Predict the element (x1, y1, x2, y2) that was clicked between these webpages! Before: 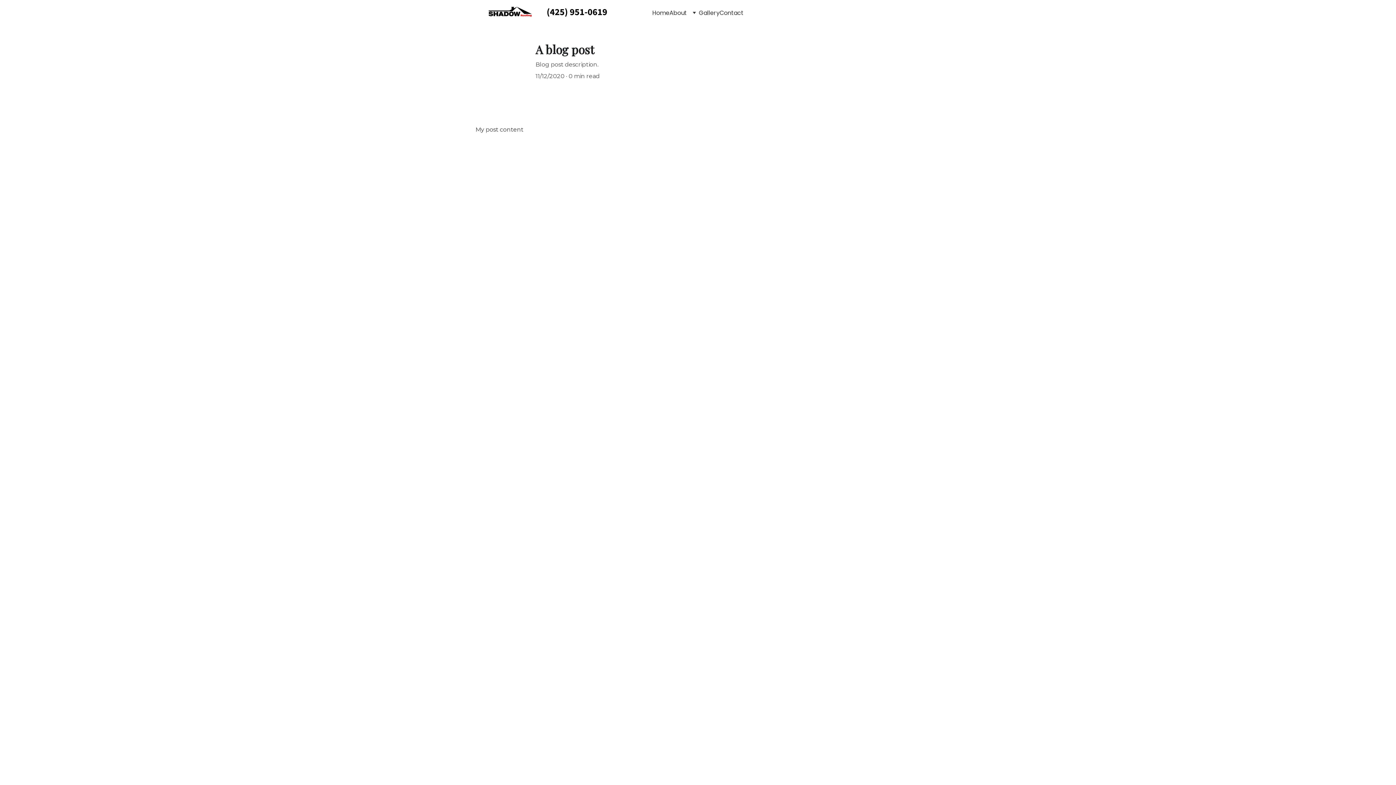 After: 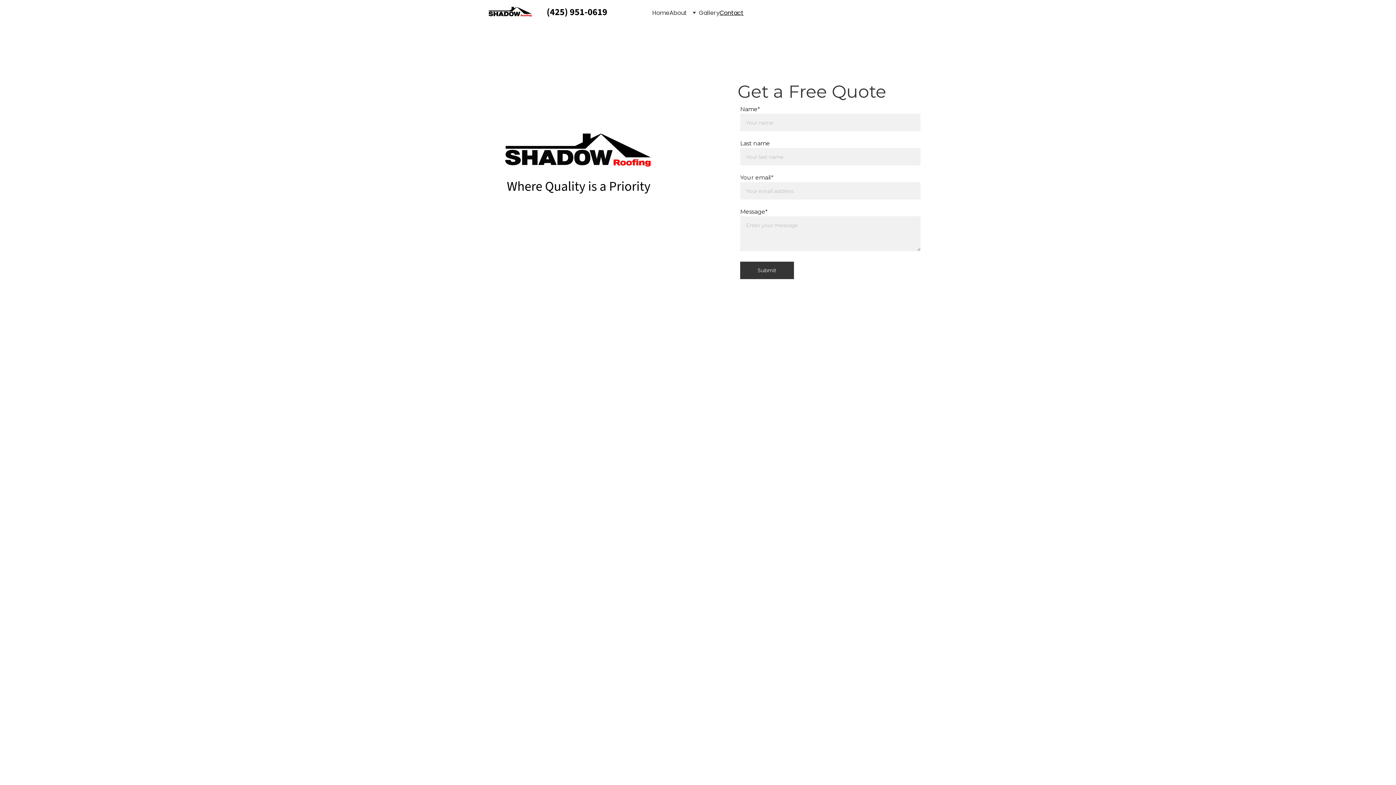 Action: label: Contact bbox: (719, 9, 743, 16)